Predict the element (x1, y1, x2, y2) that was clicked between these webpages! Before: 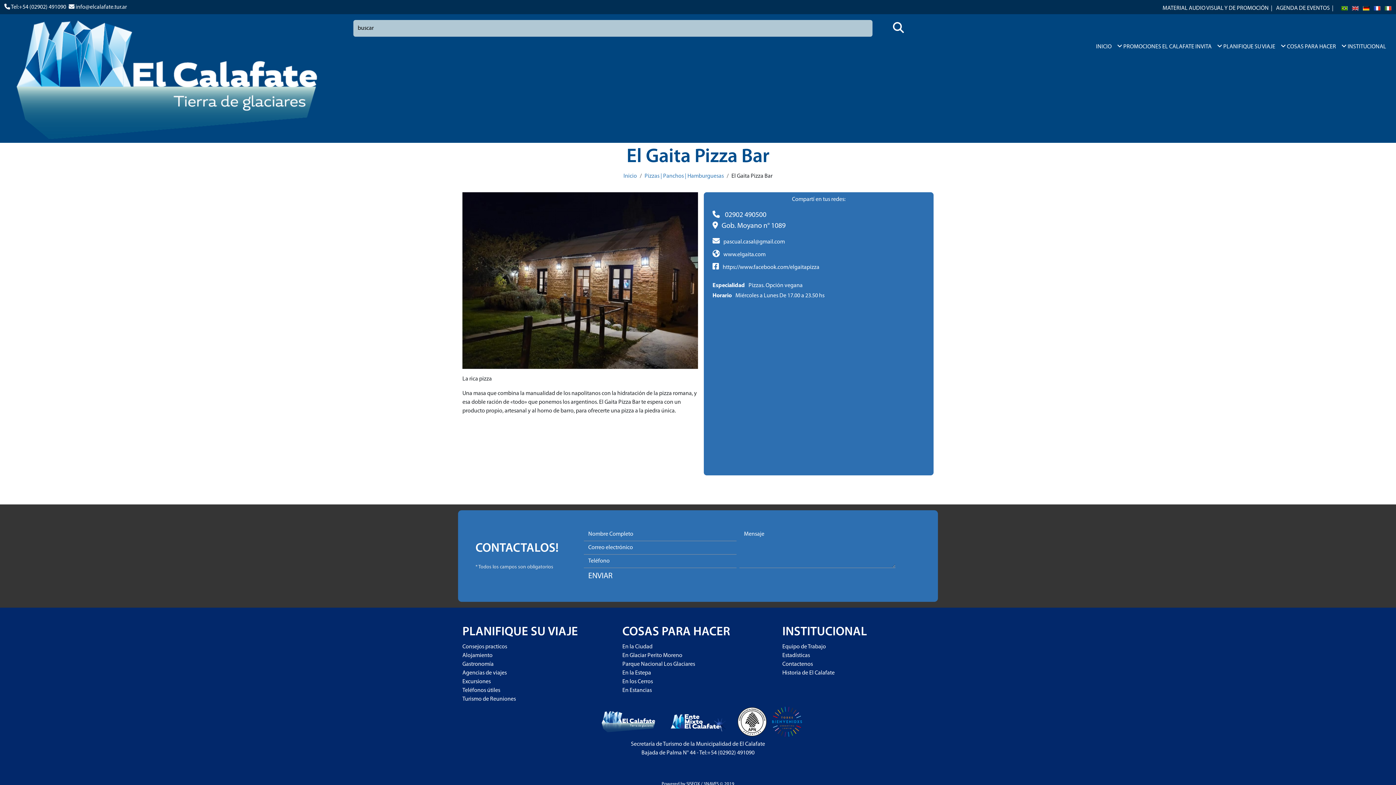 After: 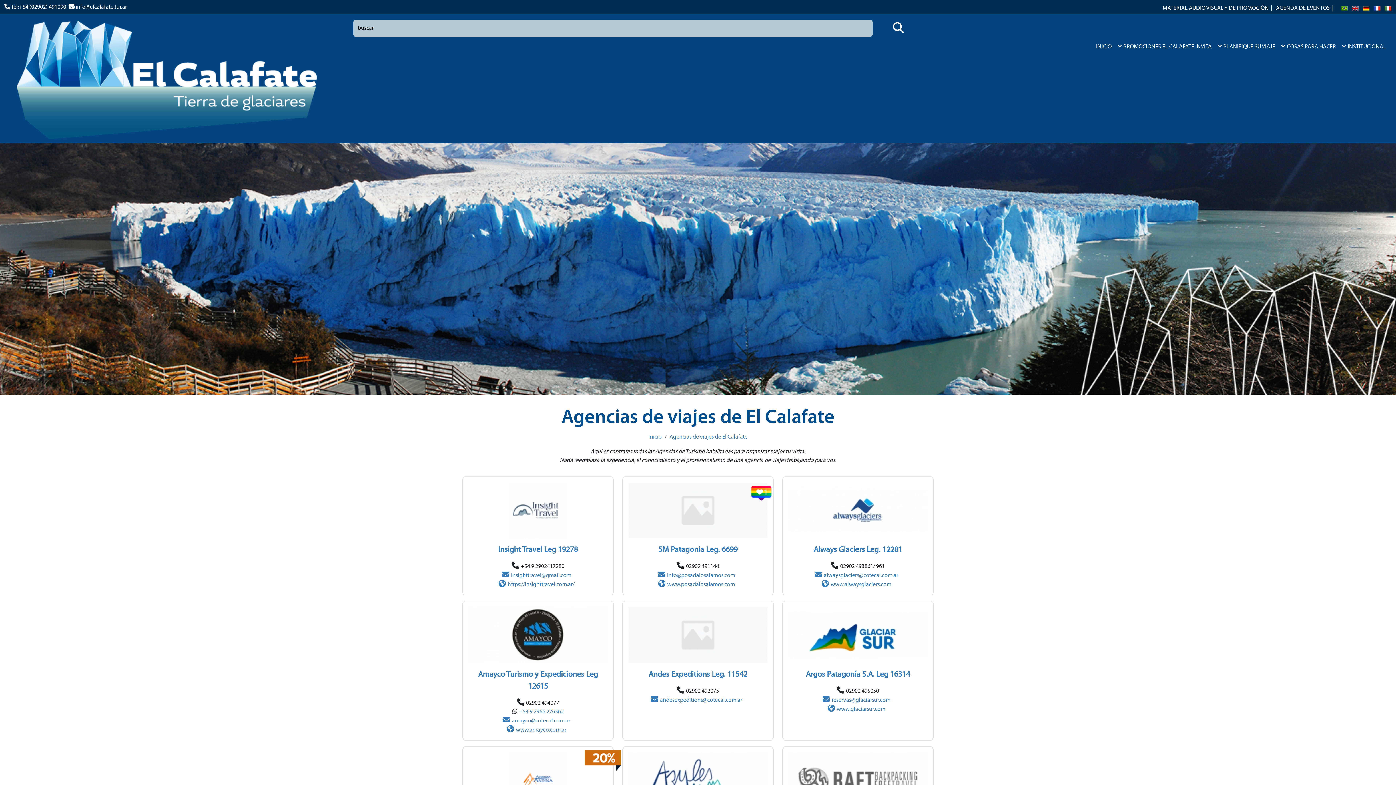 Action: label: Agencias de viajes bbox: (462, 670, 506, 676)